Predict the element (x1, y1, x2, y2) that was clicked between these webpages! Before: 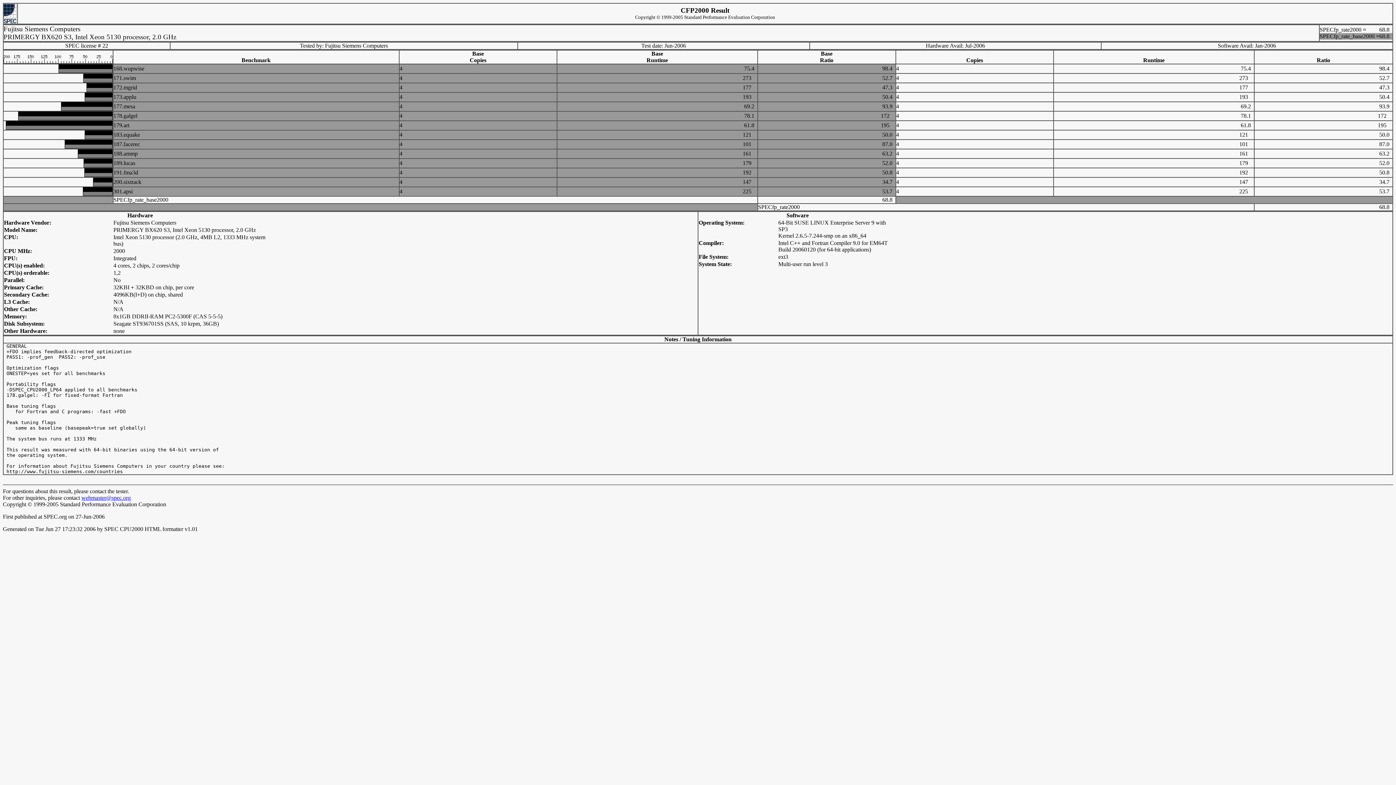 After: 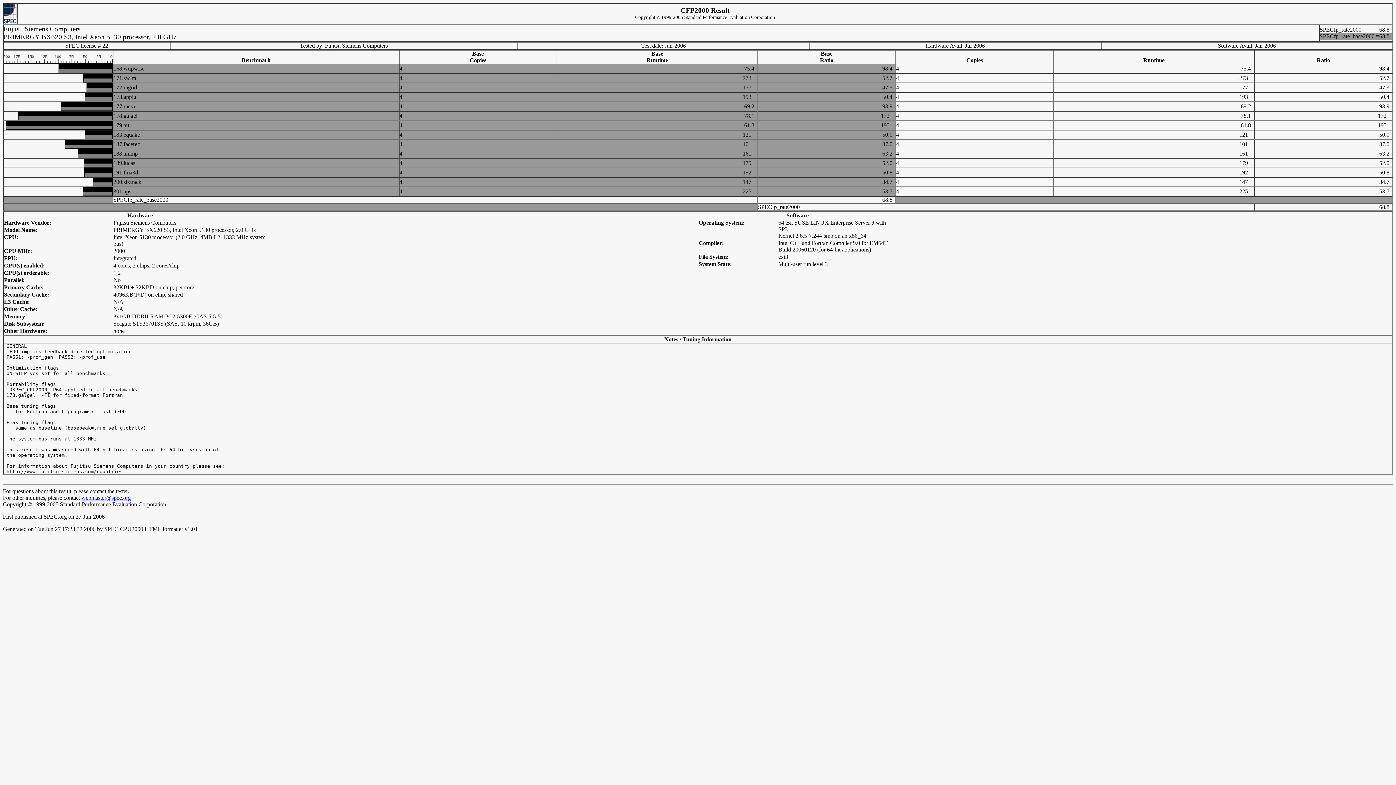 Action: bbox: (81, 494, 130, 501) label: webmaster@spec.org